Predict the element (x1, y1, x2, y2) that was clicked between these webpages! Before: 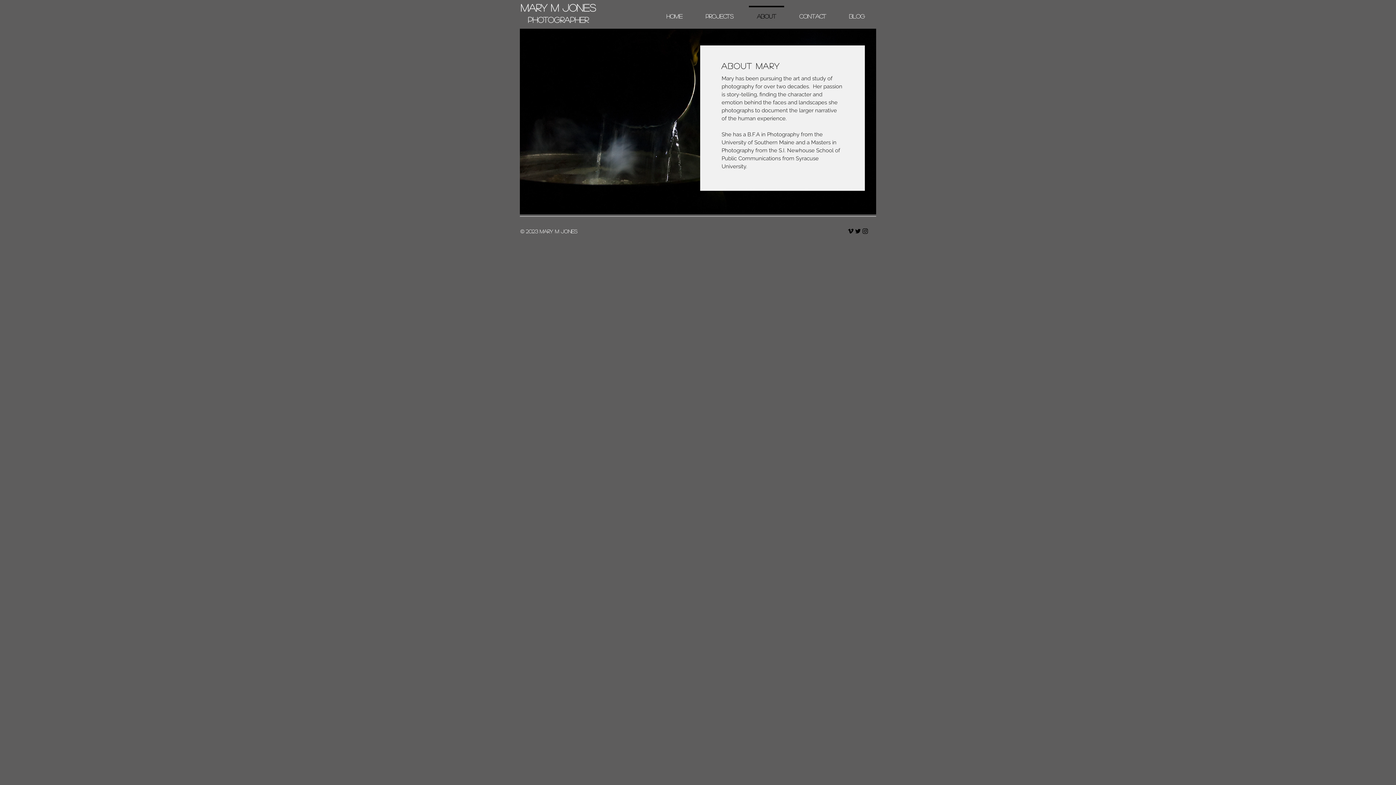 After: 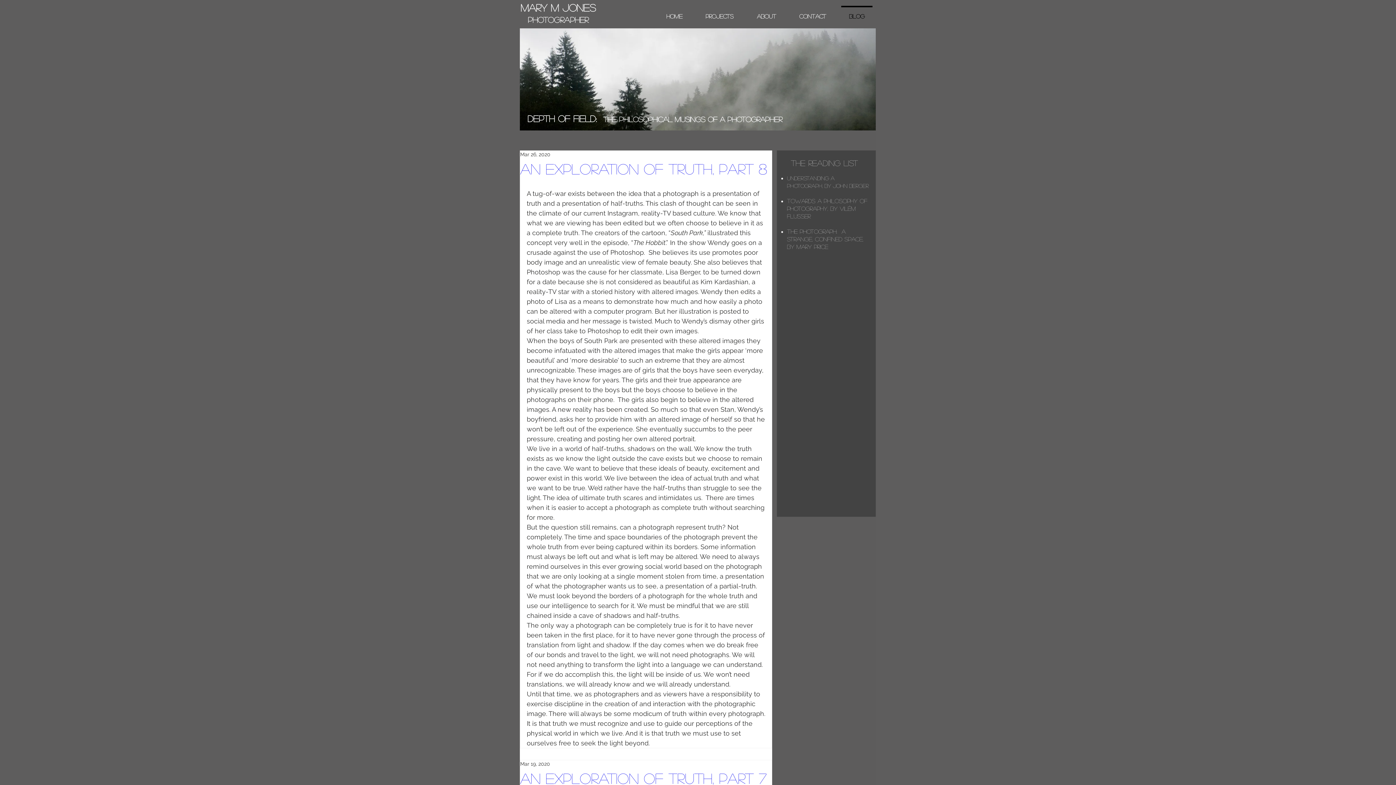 Action: bbox: (837, 5, 876, 20) label: Blog